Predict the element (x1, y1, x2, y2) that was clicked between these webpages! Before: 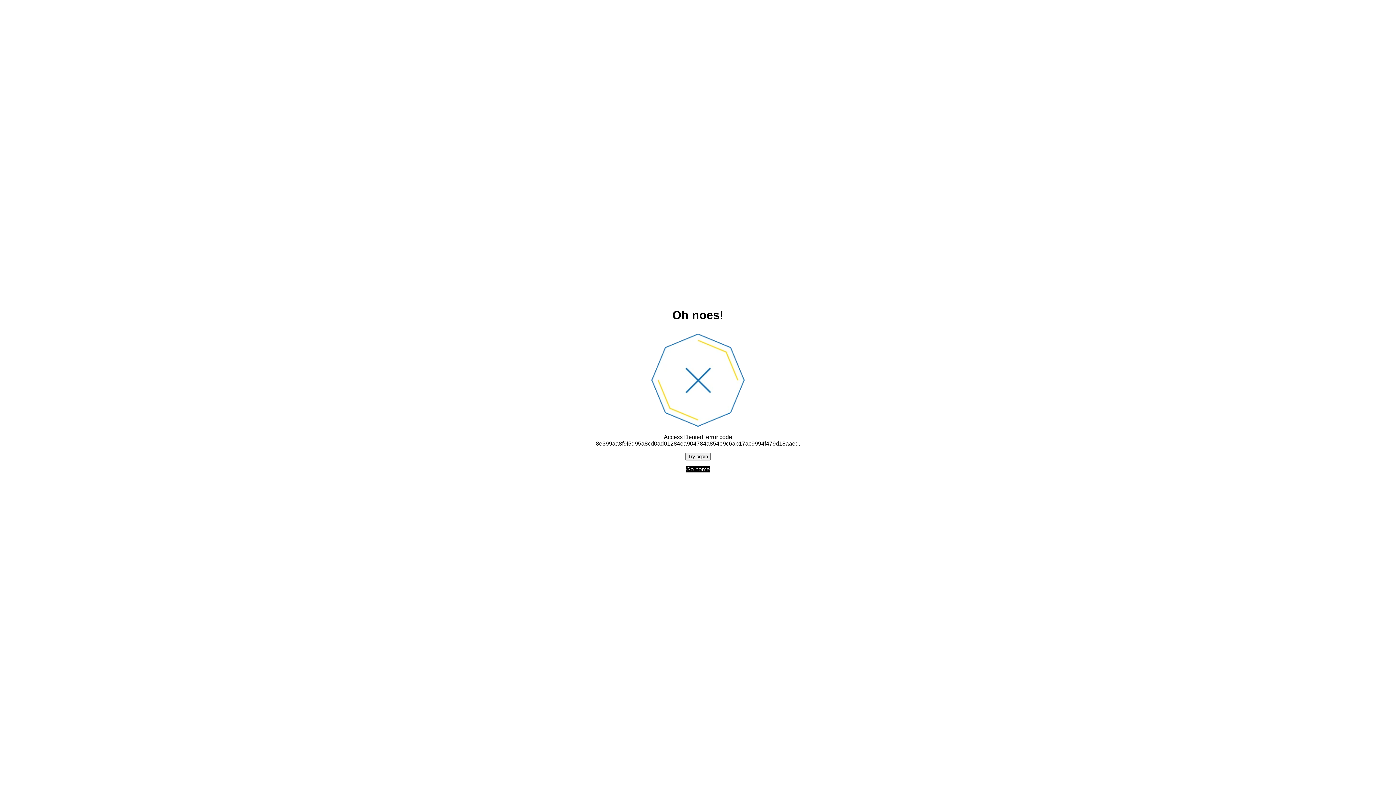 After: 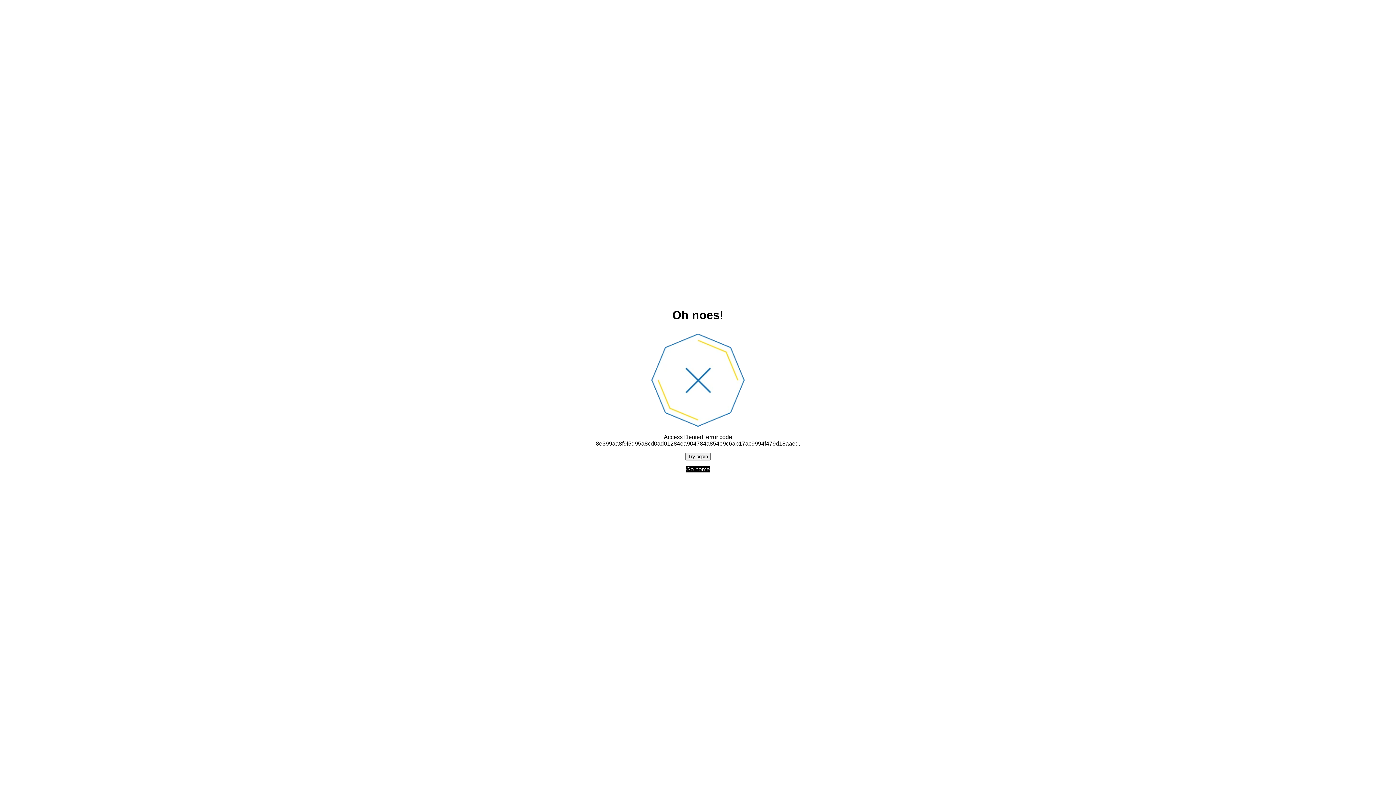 Action: label: Go home bbox: (686, 466, 710, 472)